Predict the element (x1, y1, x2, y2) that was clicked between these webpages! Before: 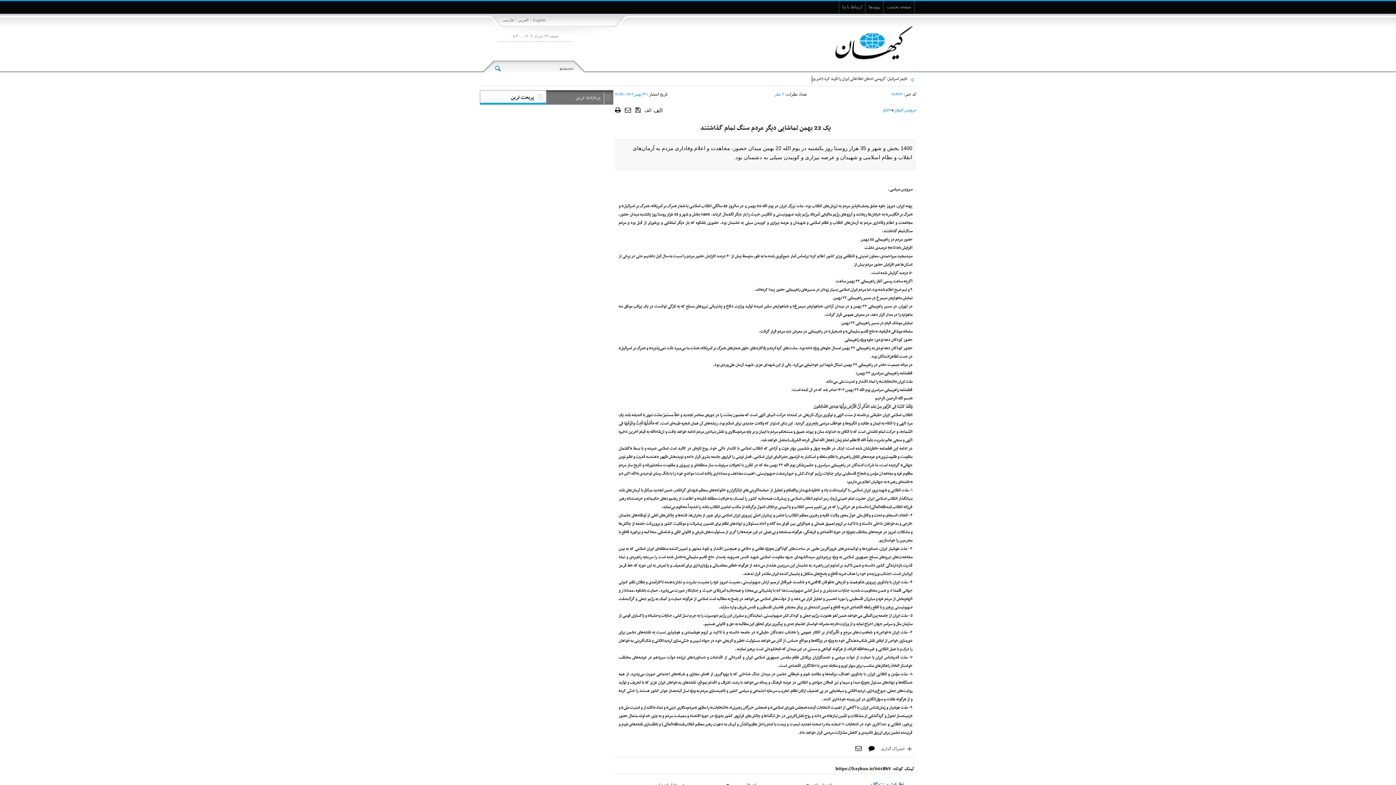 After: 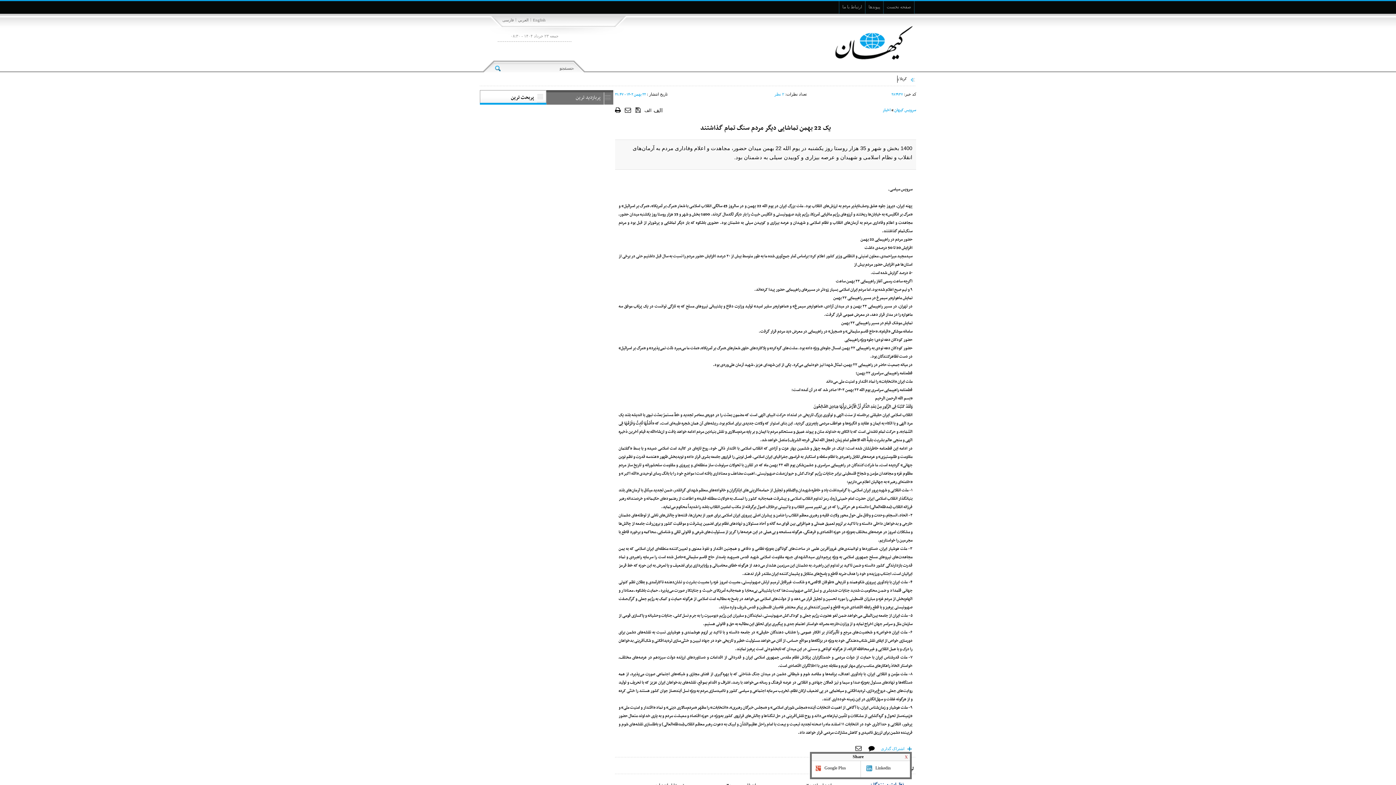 Action: bbox: (879, 745, 912, 753) label: اشتراک گذاری